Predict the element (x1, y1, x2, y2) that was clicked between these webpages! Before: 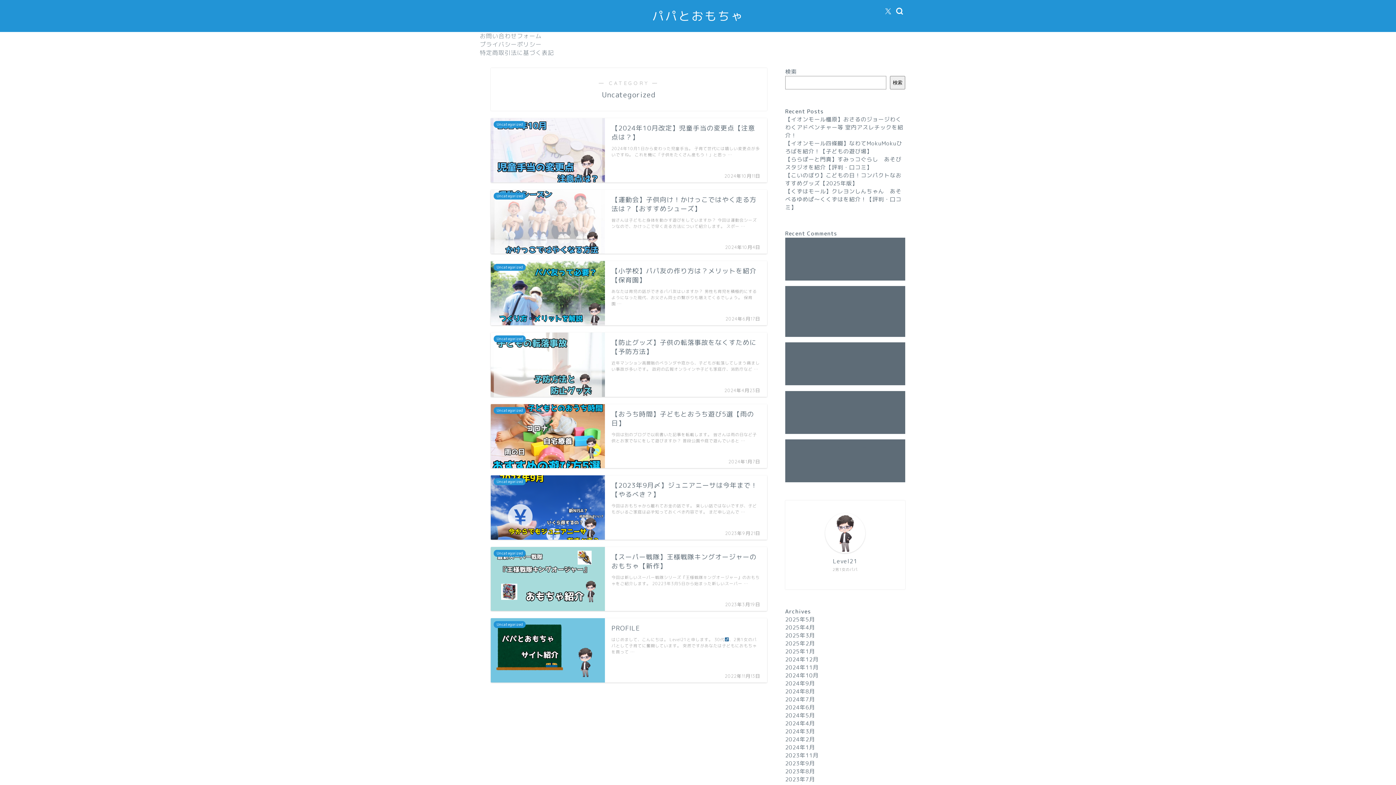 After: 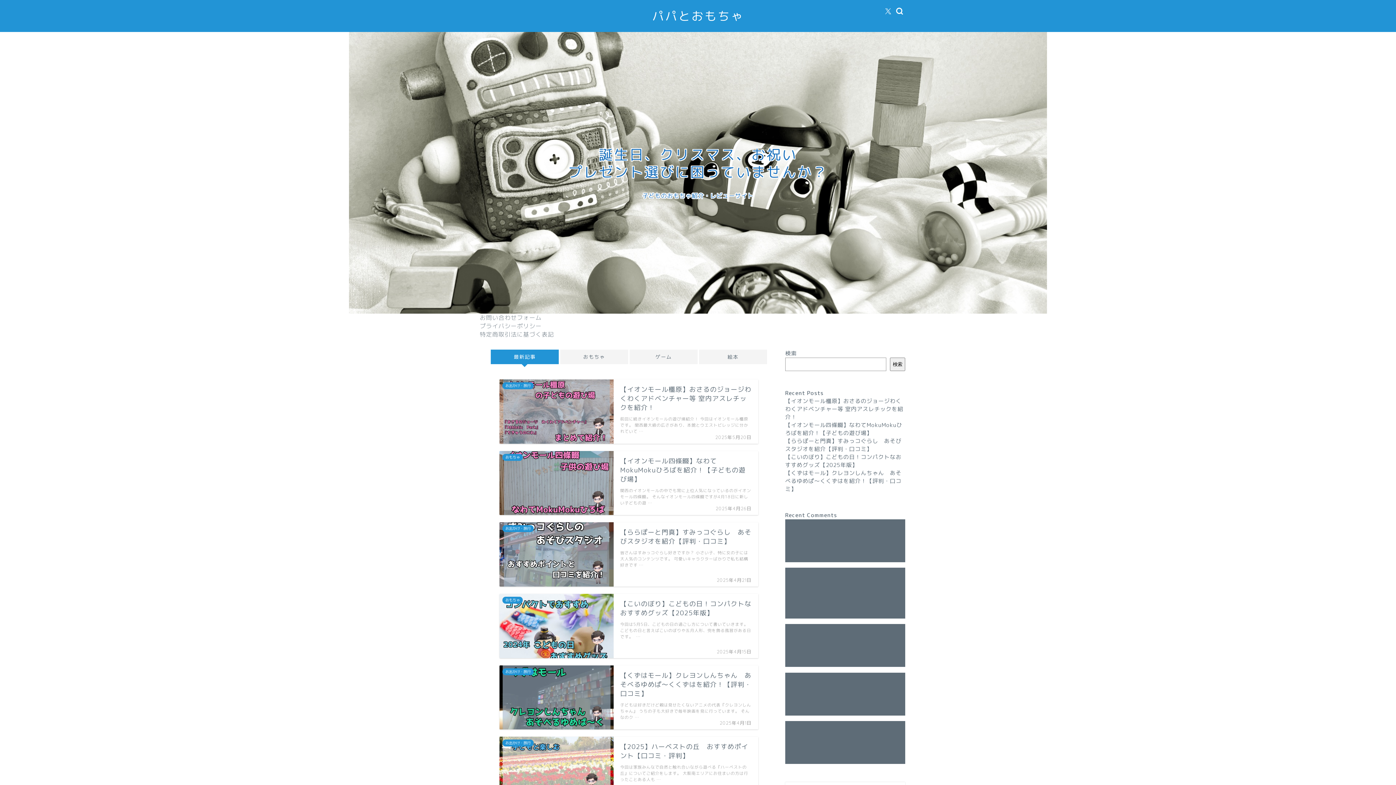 Action: label: パパとおもちゃ bbox: (652, 8, 744, 23)